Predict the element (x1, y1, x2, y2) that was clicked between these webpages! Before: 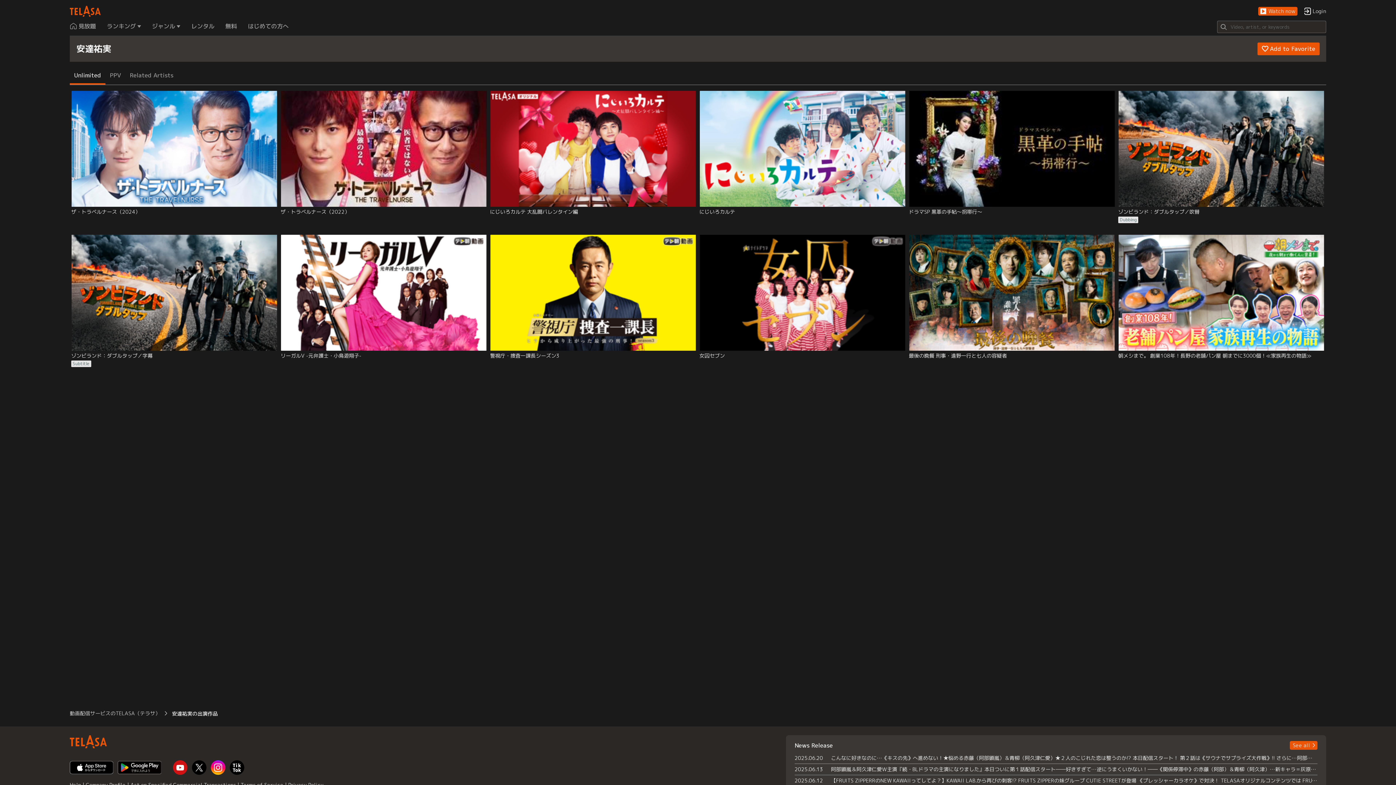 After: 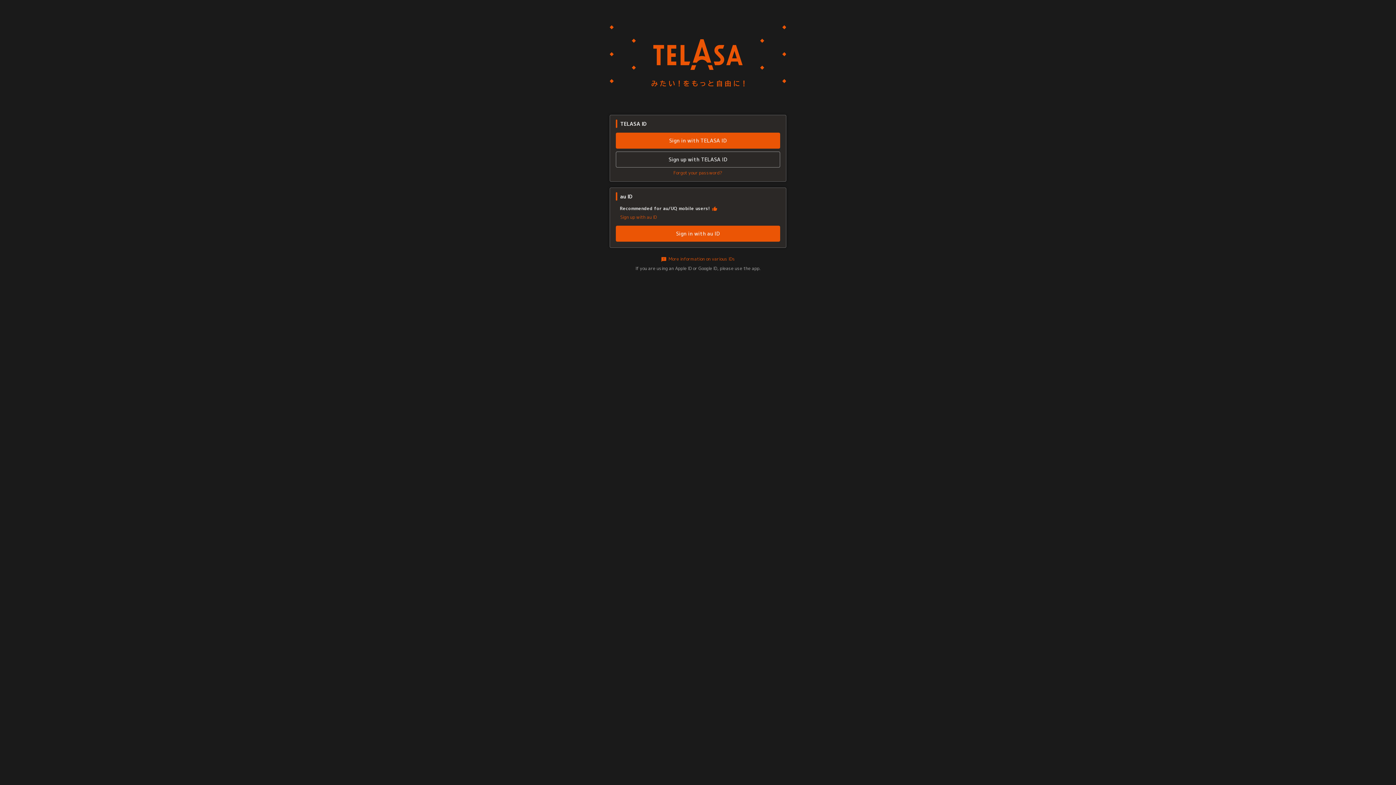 Action: bbox: (1257, 42, 1320, 55) label: Add to Favorite